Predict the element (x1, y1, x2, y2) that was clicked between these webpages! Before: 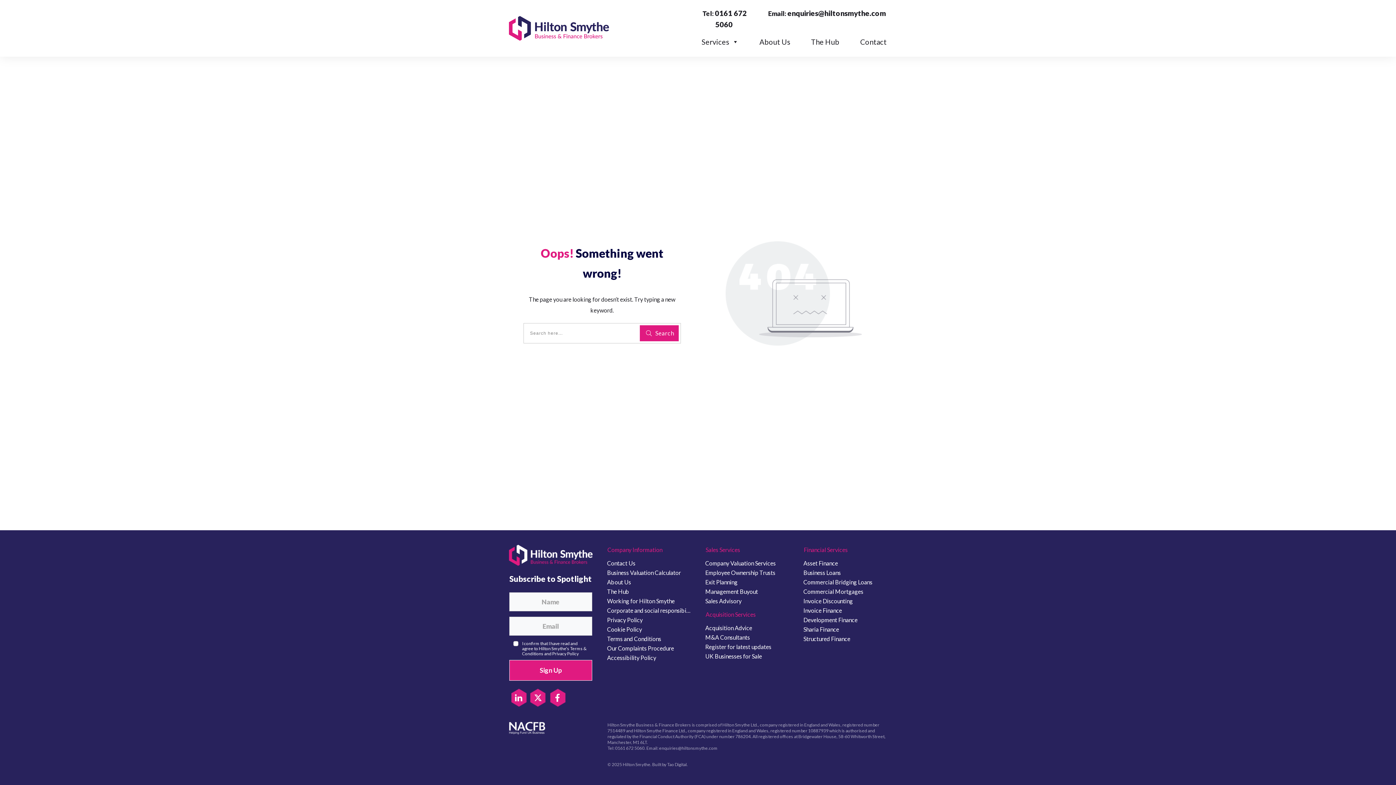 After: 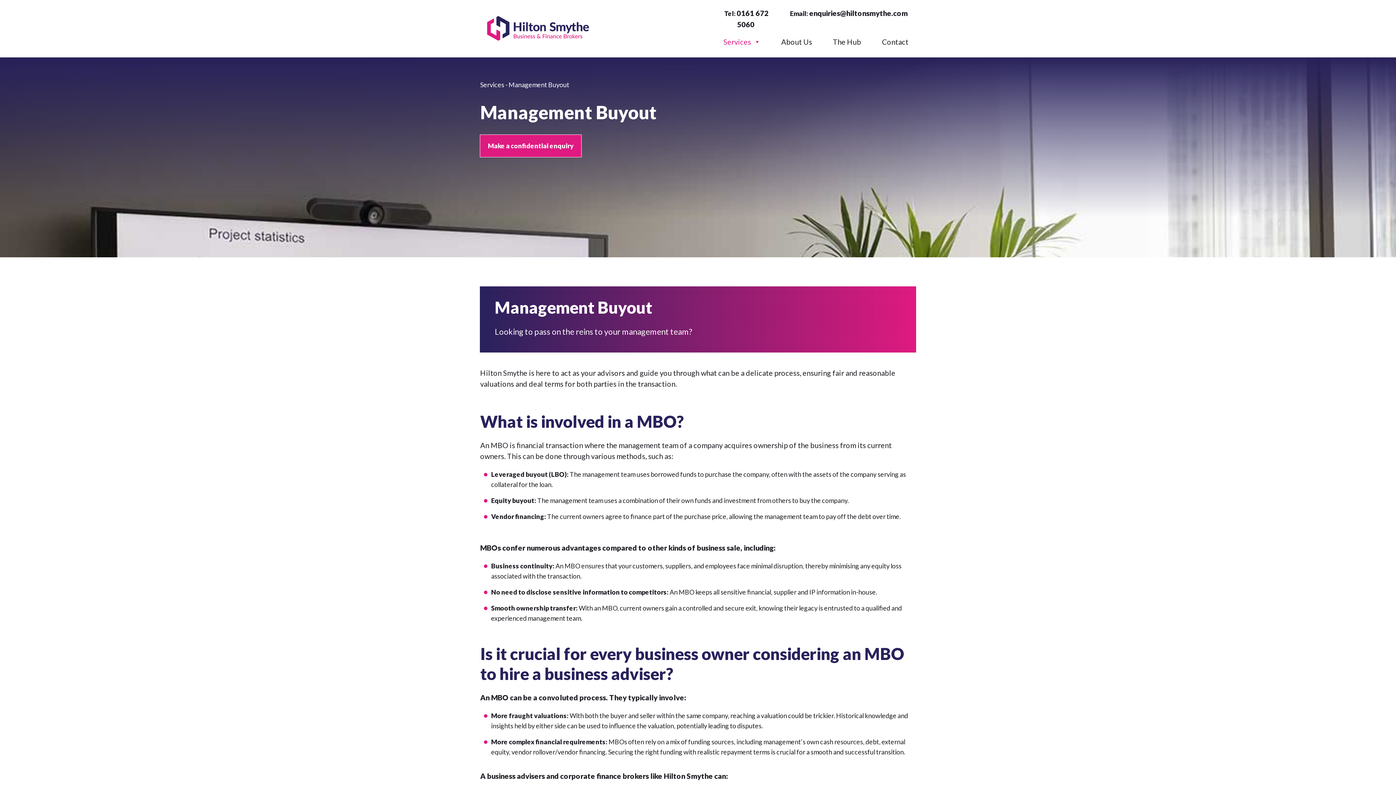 Action: bbox: (705, 587, 758, 596) label: Management Buyout